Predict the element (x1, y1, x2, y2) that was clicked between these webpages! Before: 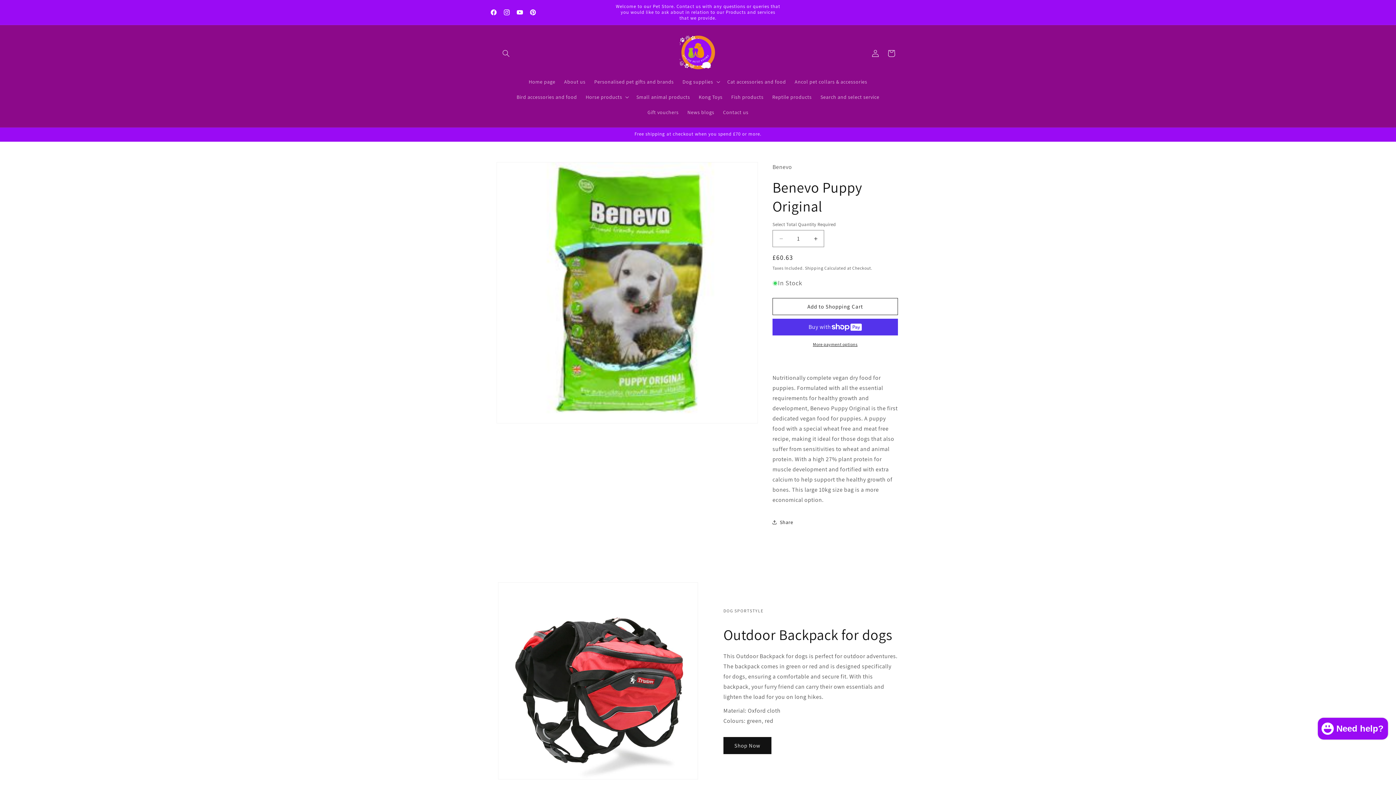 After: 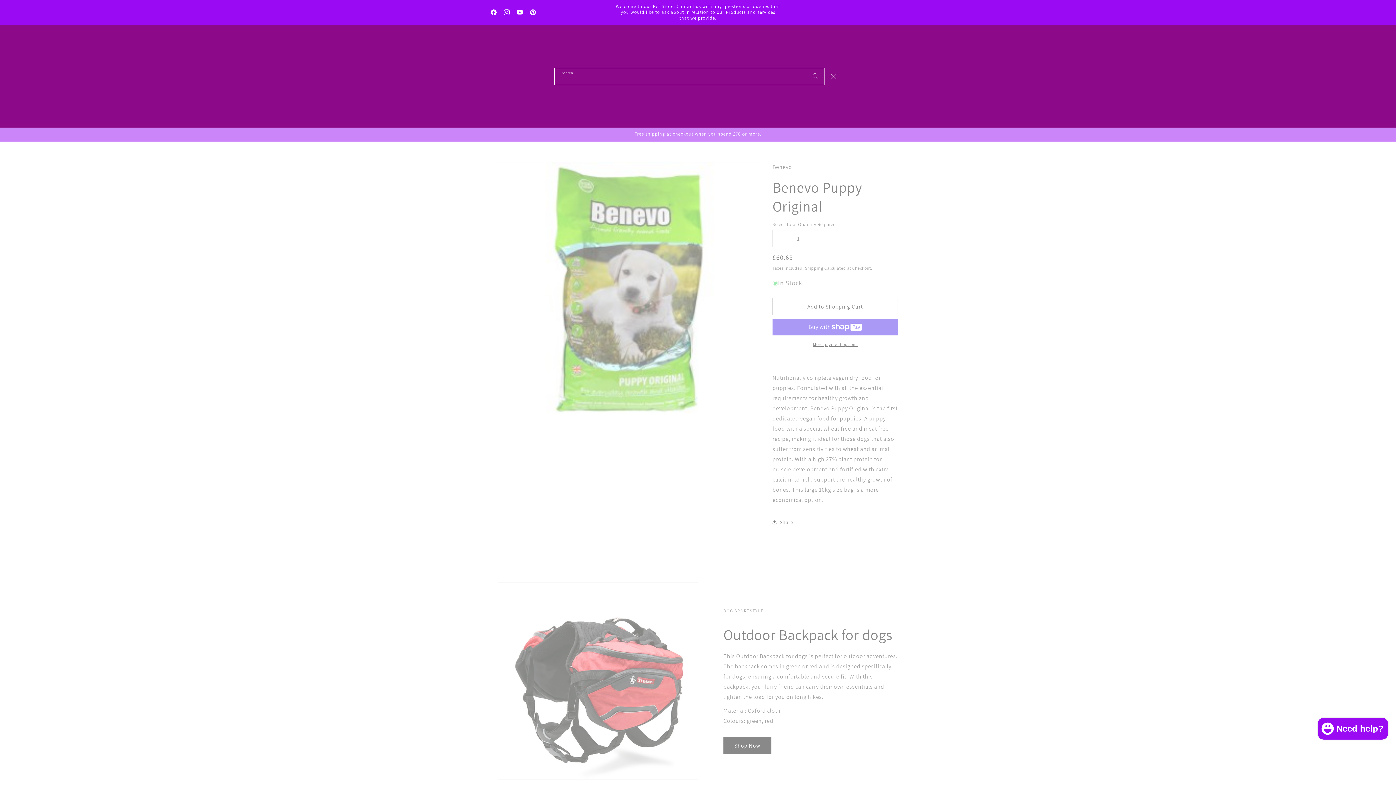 Action: label: Search bbox: (498, 45, 514, 61)